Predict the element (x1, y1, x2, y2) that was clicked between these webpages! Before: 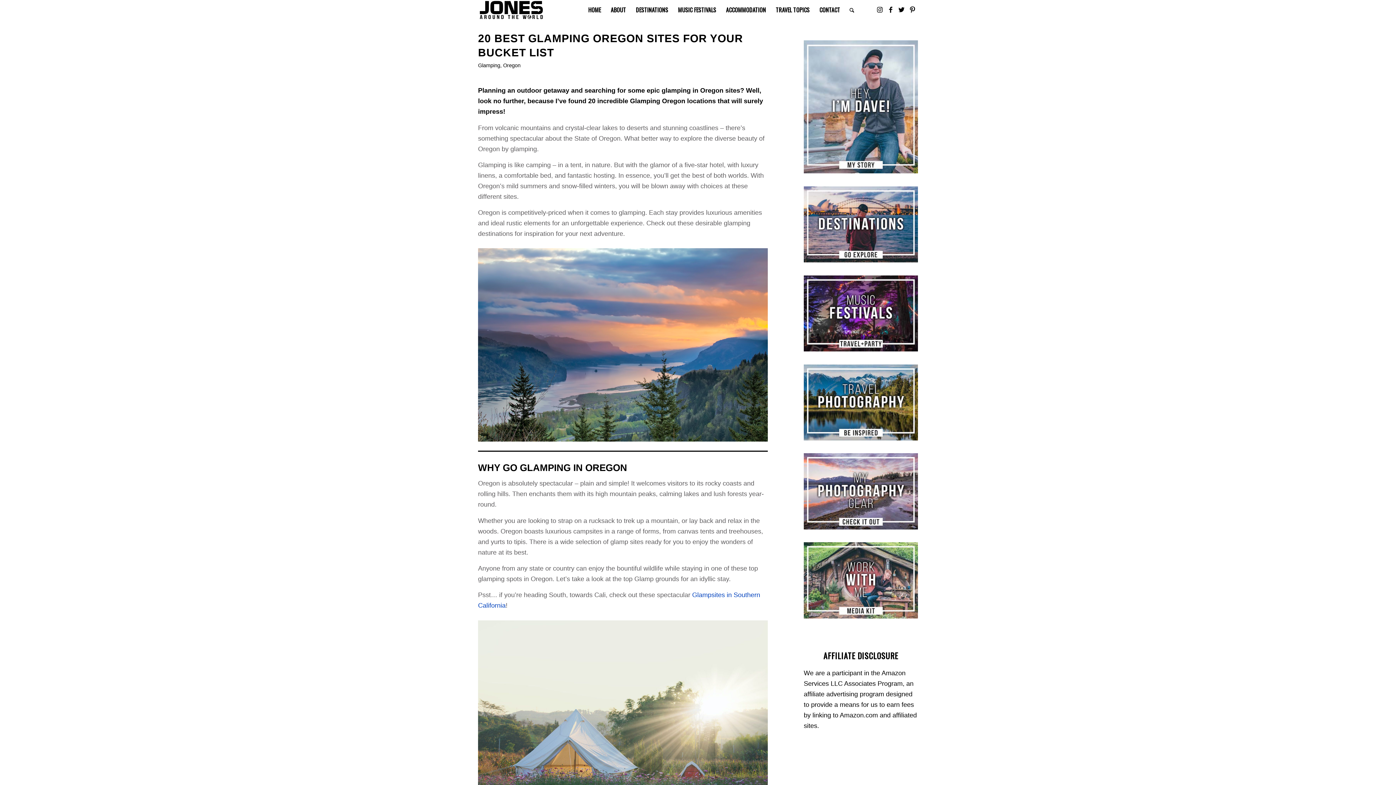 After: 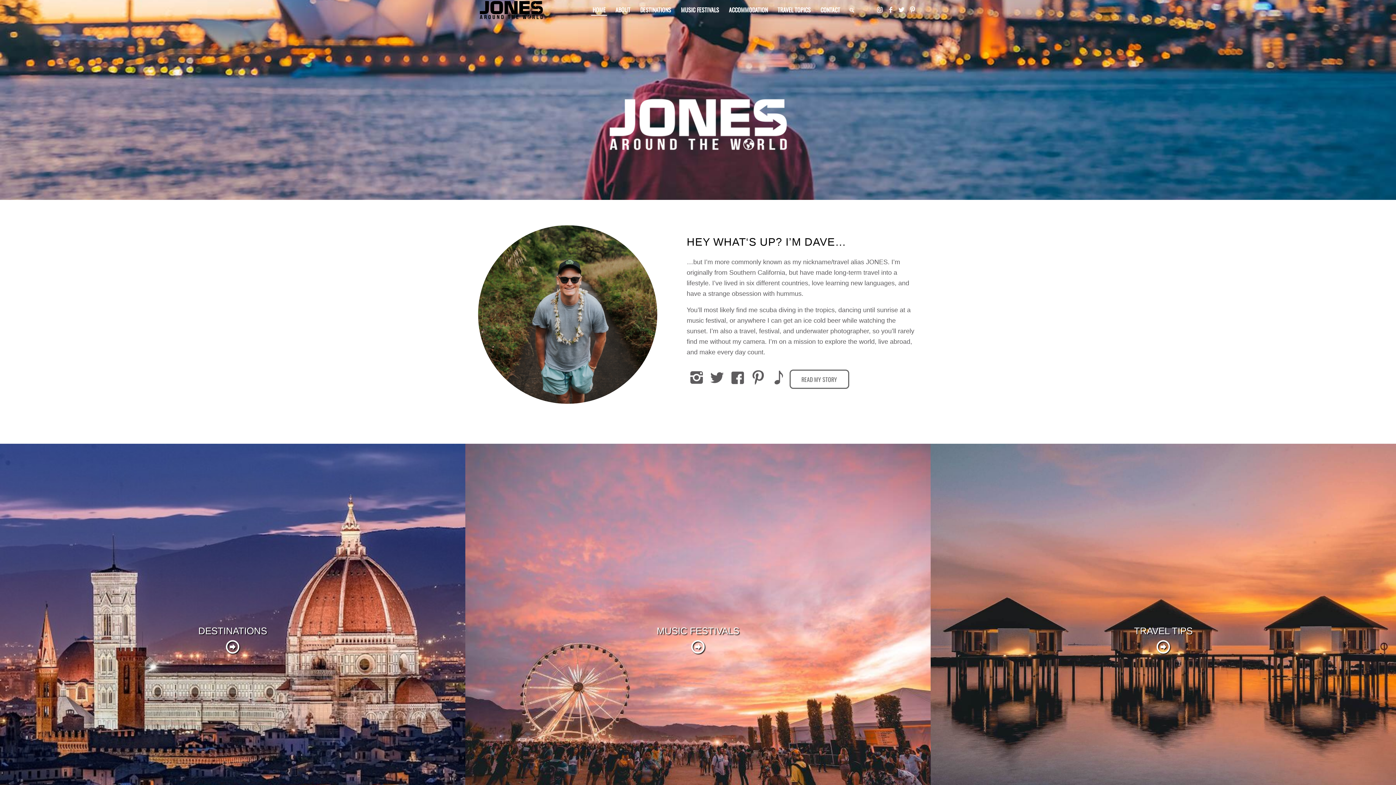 Action: label: HOME bbox: (583, 0, 605, 20)